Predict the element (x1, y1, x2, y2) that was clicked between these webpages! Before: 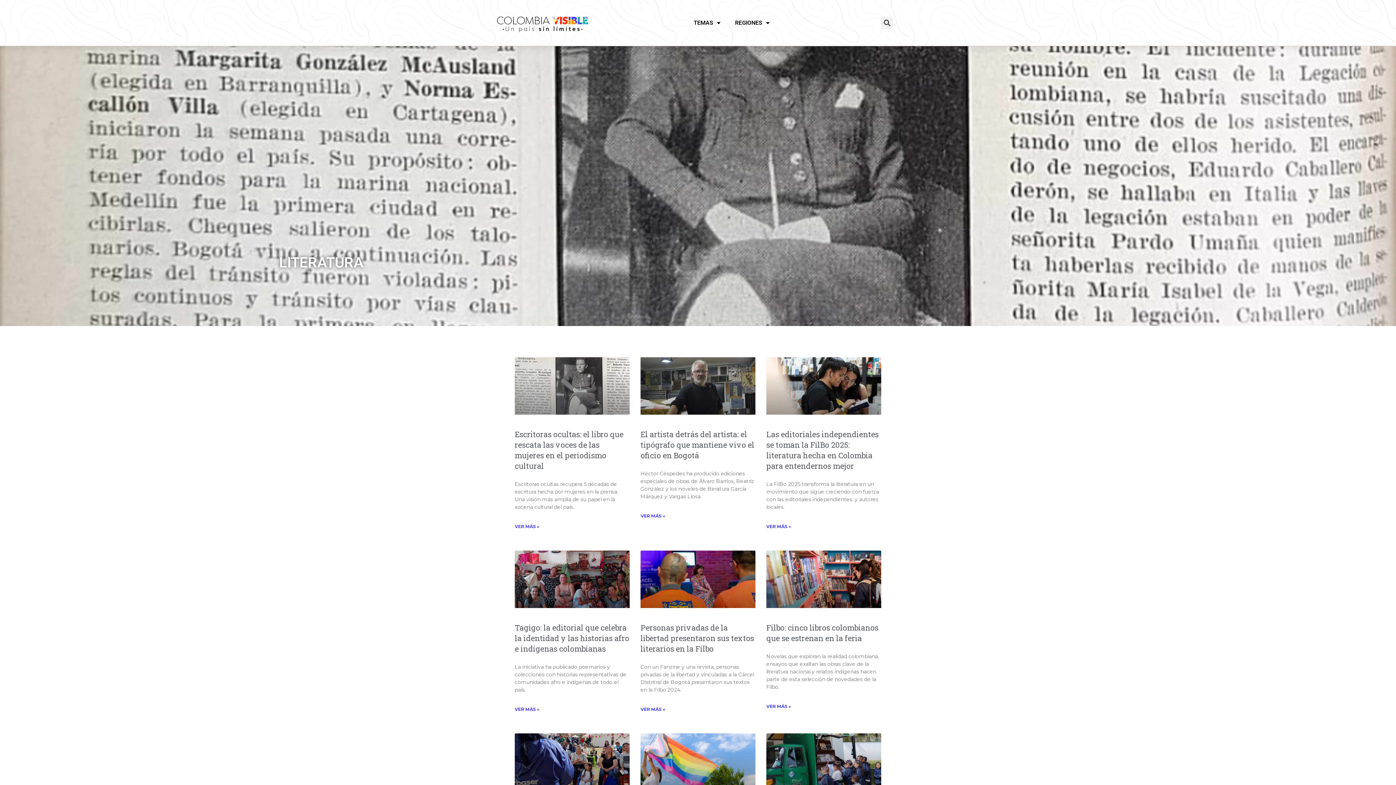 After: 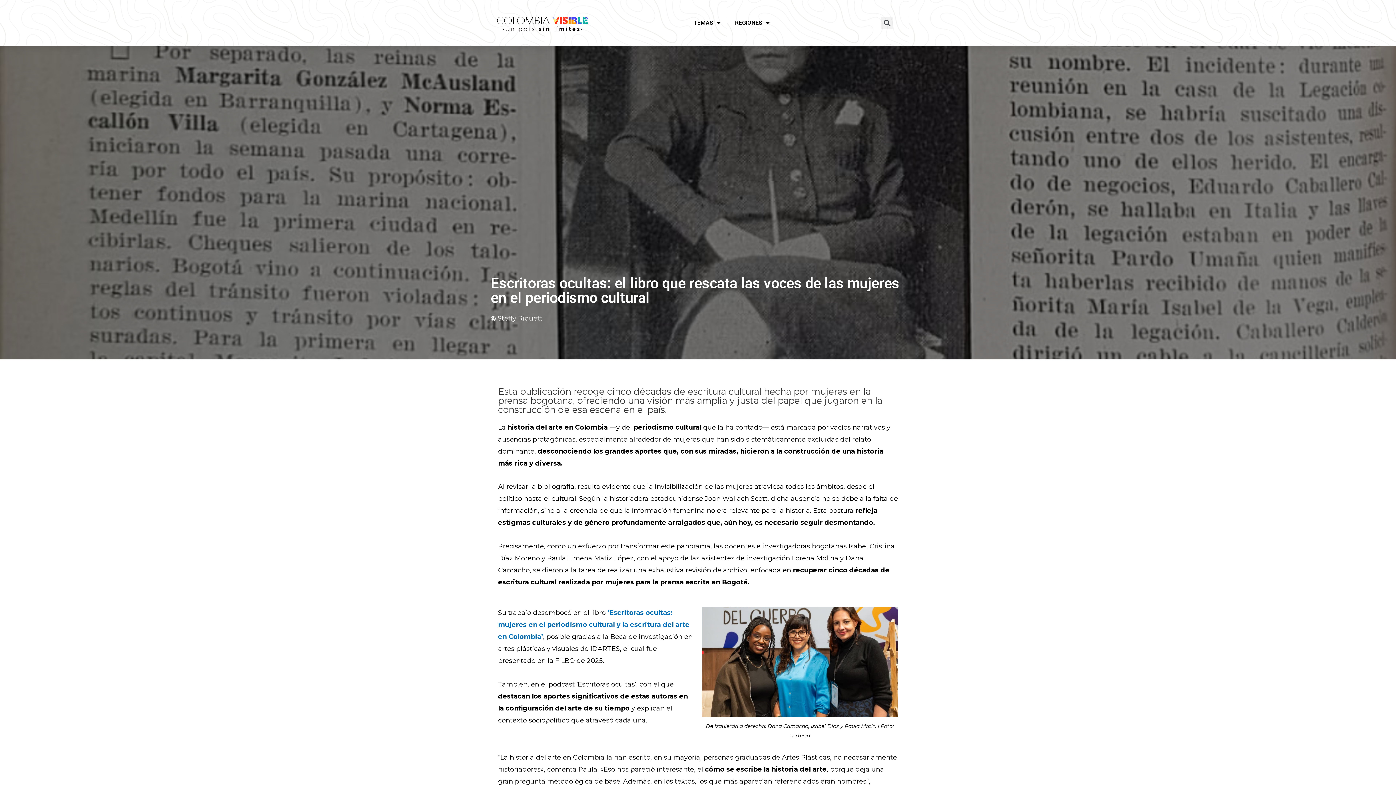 Action: label: Escritoras ocultas: el libro que rescata las voces de las mujeres en el periodismo cultural bbox: (514, 429, 623, 471)